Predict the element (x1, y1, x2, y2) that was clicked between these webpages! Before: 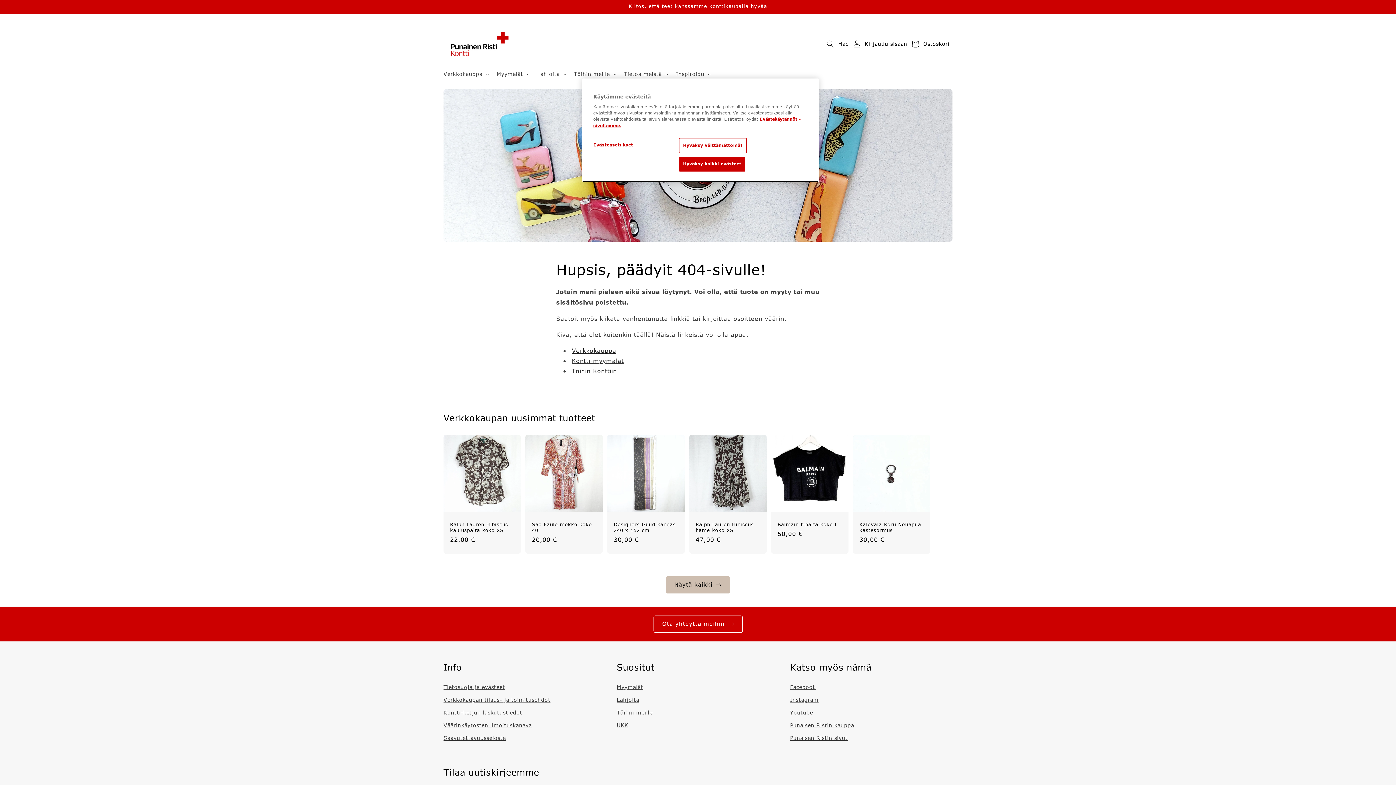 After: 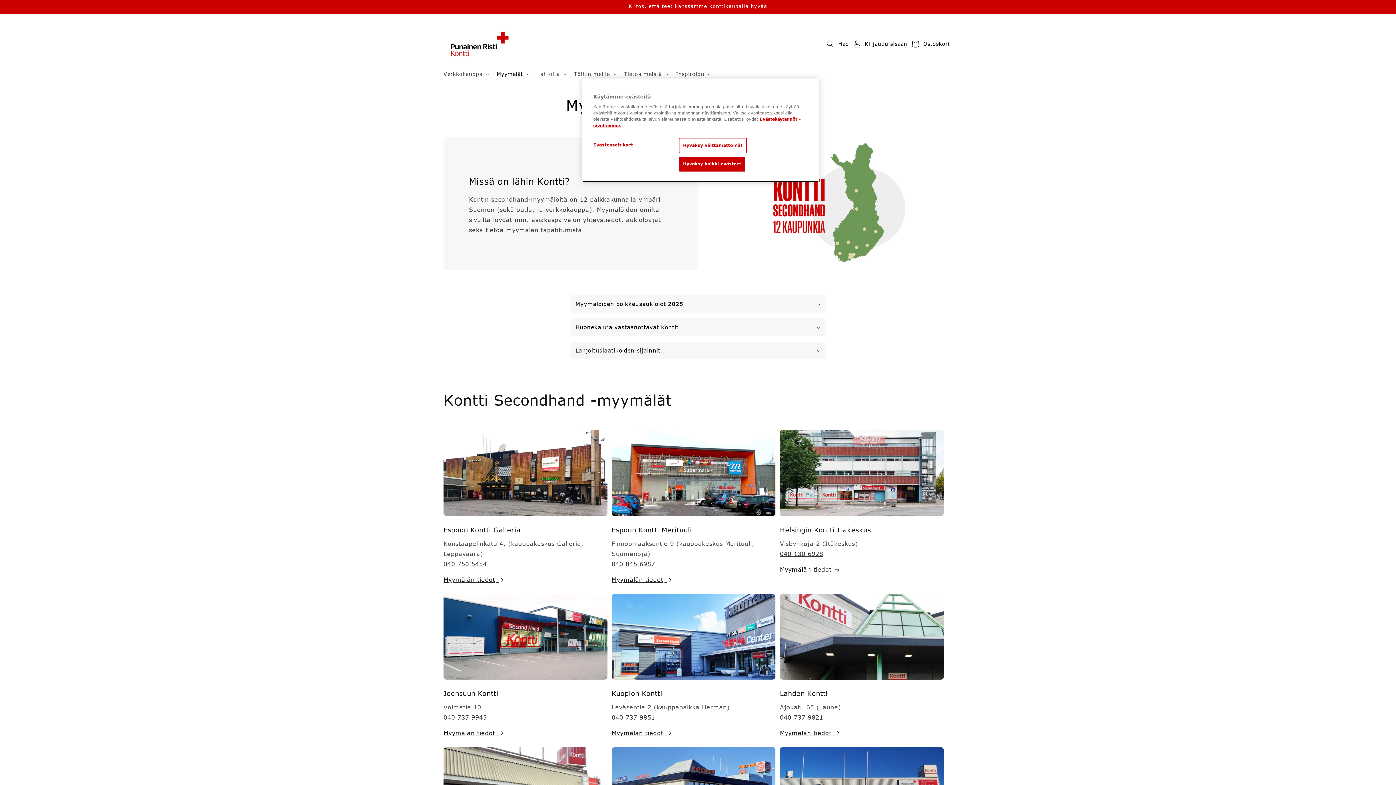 Action: bbox: (616, 682, 643, 693) label: Myymälät